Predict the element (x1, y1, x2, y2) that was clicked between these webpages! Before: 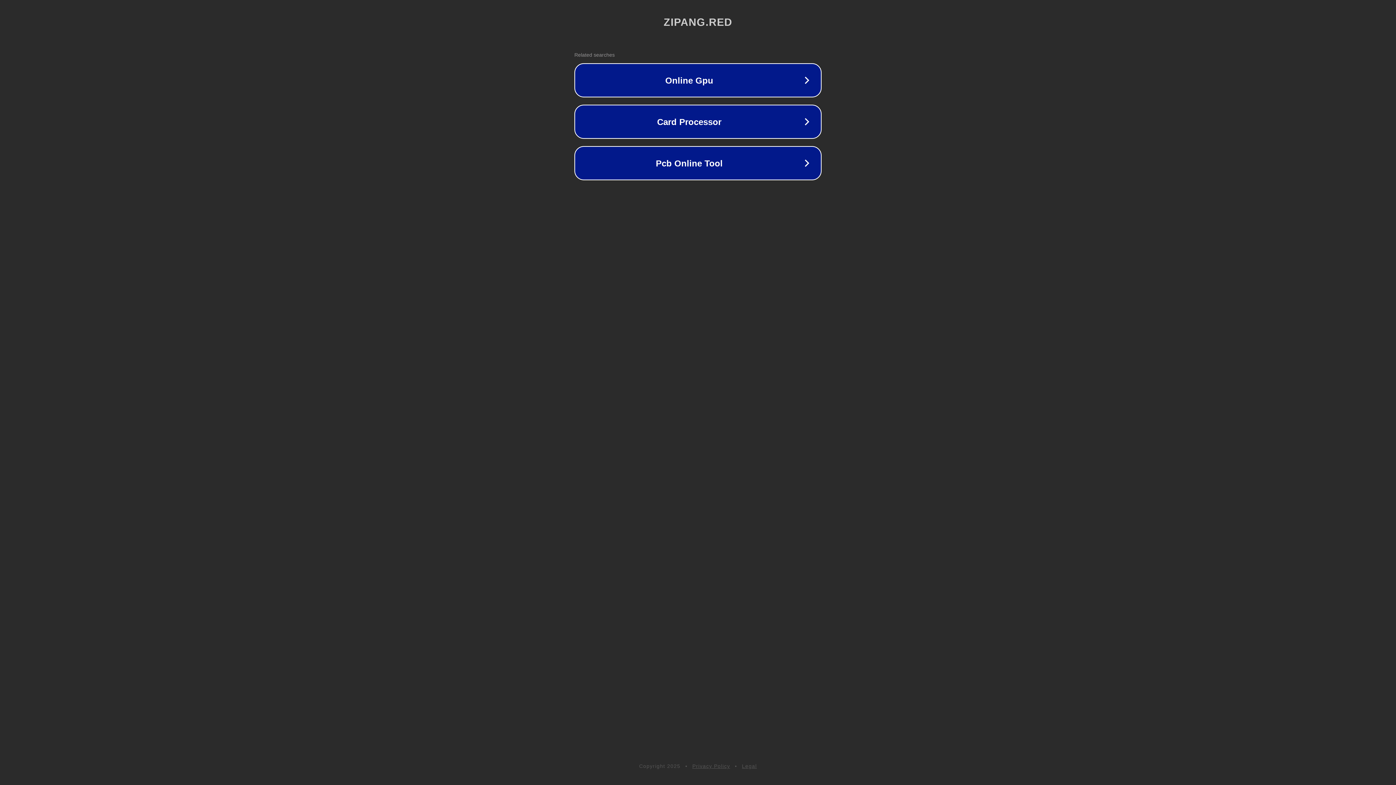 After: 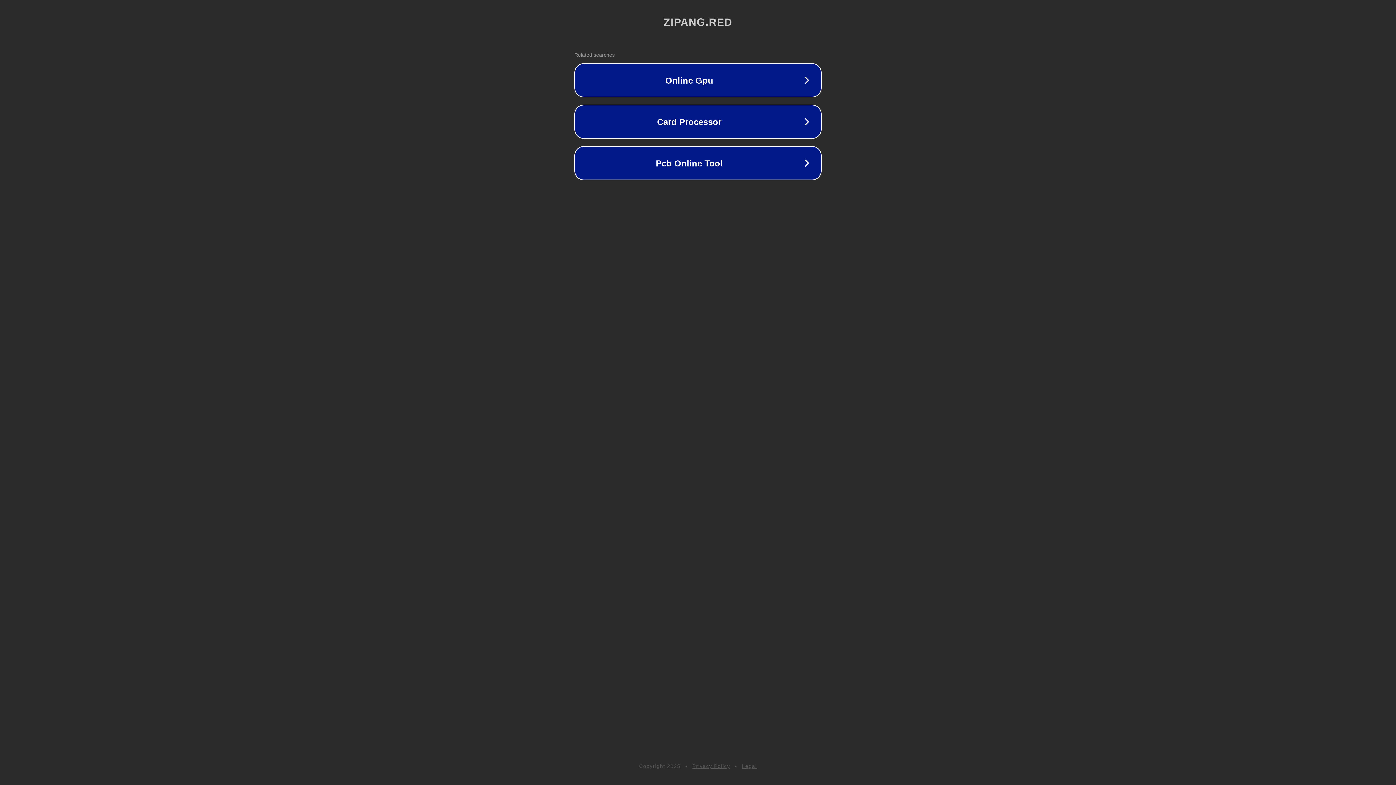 Action: bbox: (742, 763, 757, 769) label: Legal